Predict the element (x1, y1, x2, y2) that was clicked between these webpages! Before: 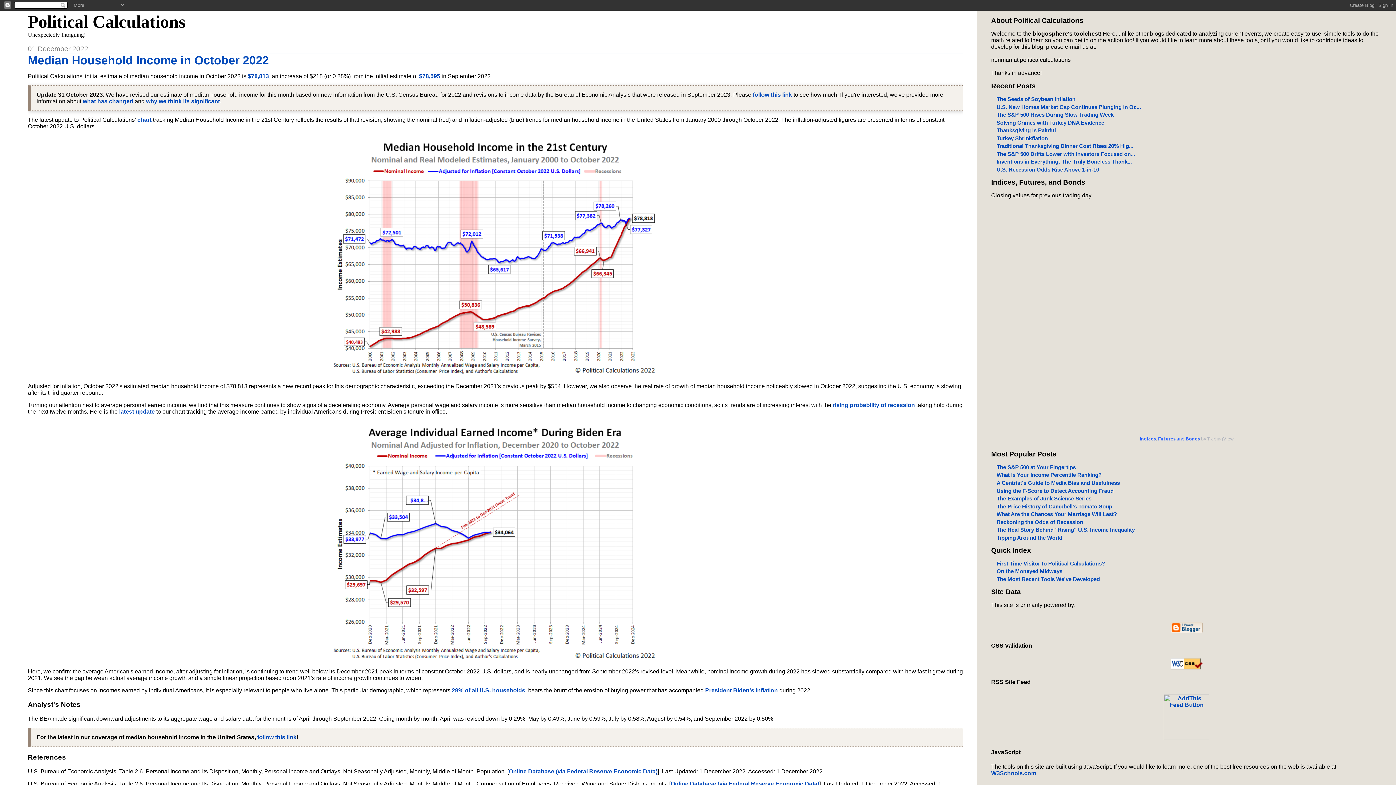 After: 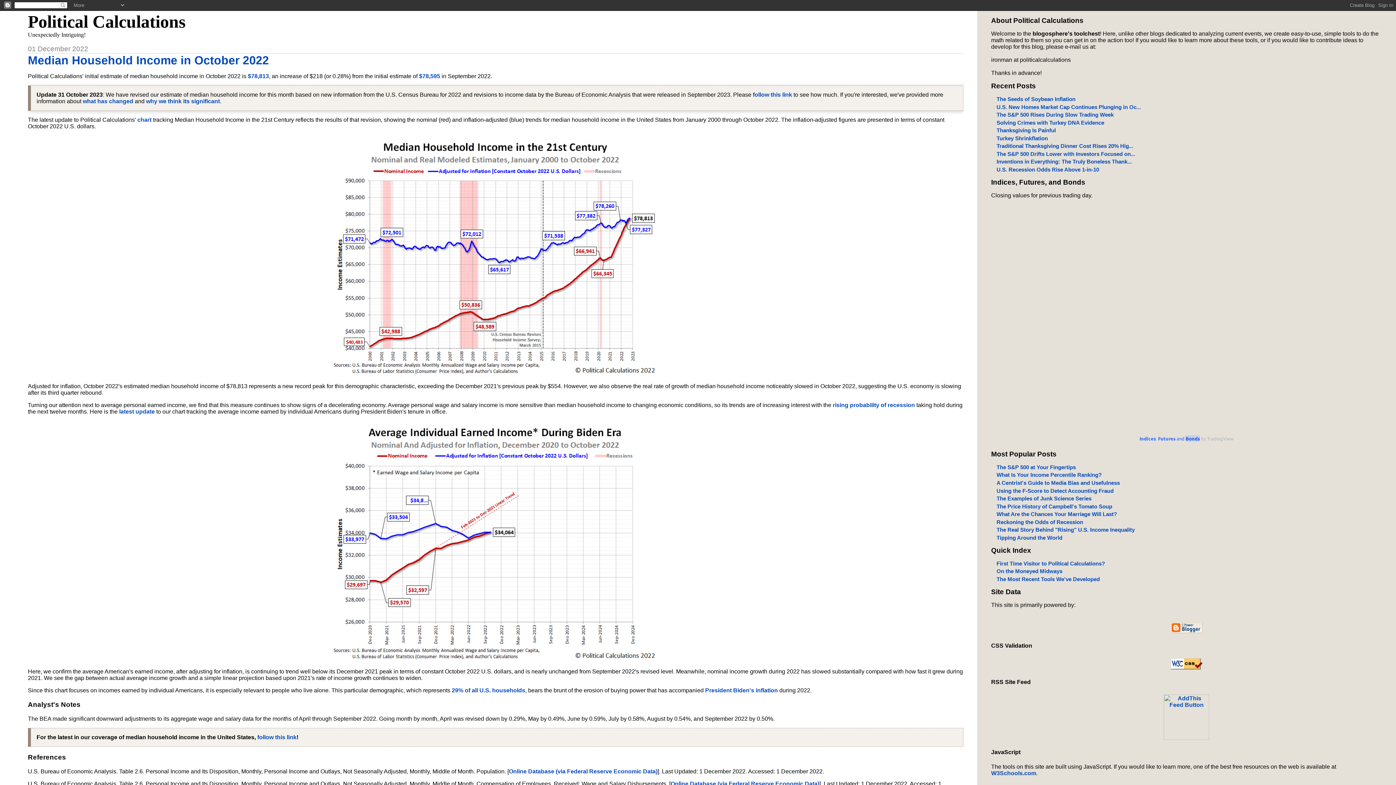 Action: bbox: (1185, 435, 1200, 441) label: Bonds